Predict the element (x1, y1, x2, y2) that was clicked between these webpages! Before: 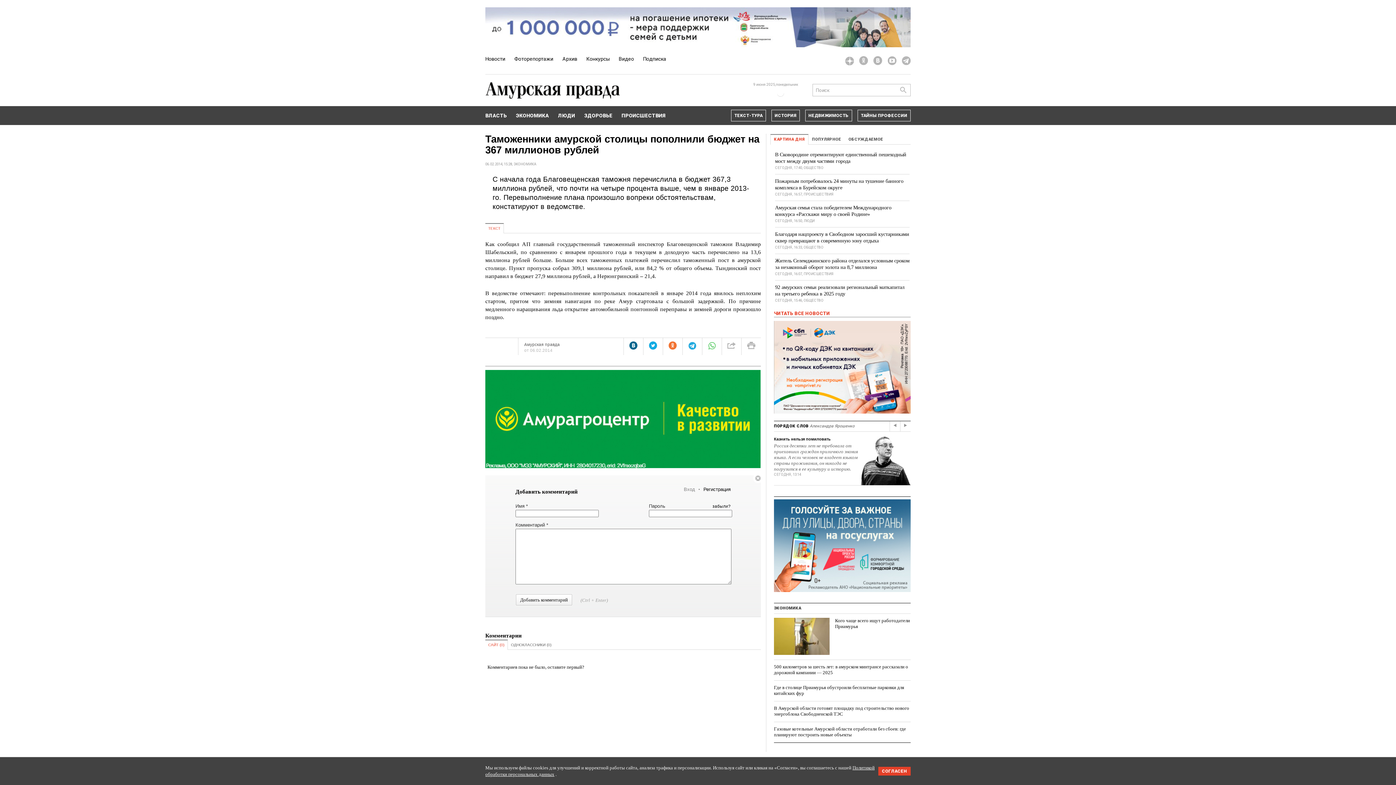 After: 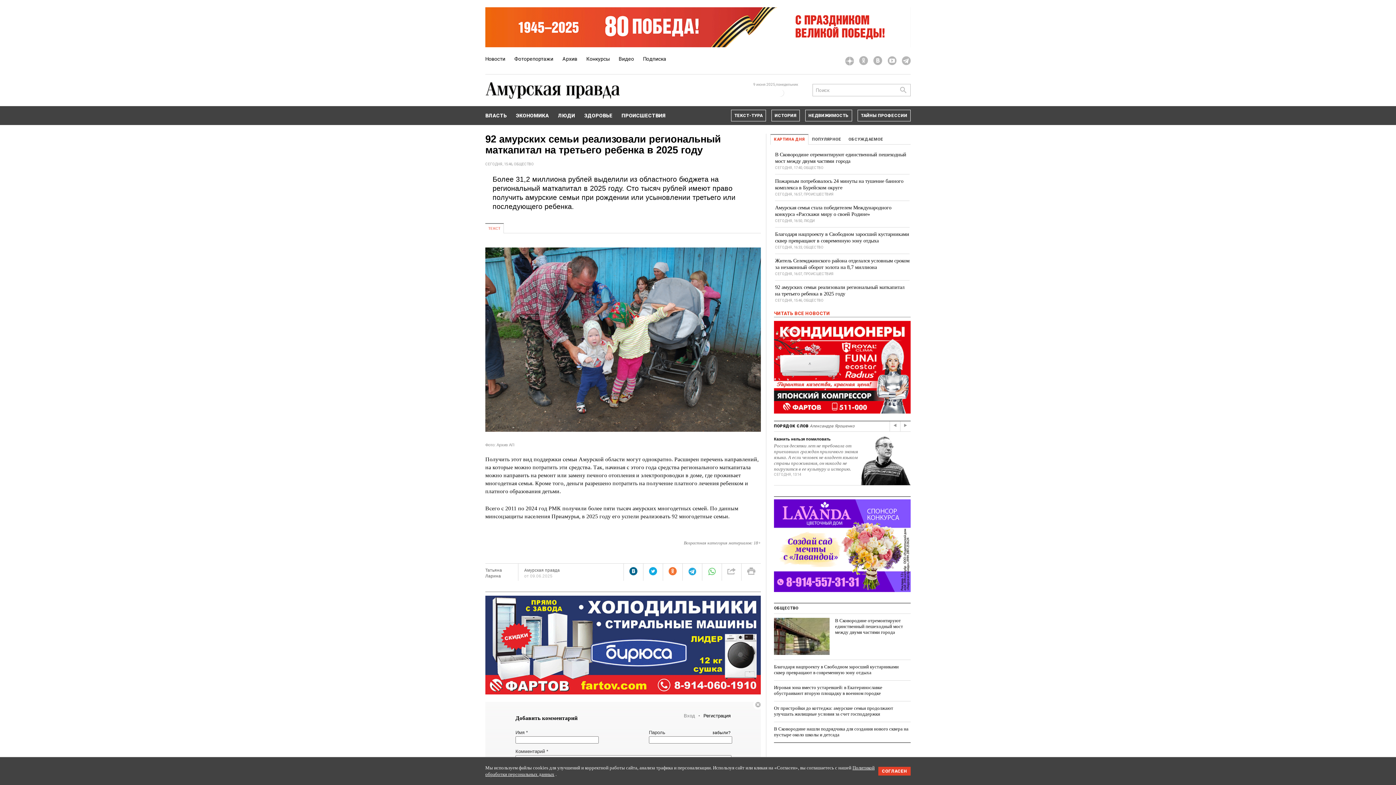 Action: bbox: (775, 283, 909, 296) label: 92 амурских семьи реализовали региональный маткапитал на третьего ребенка в 2025 году